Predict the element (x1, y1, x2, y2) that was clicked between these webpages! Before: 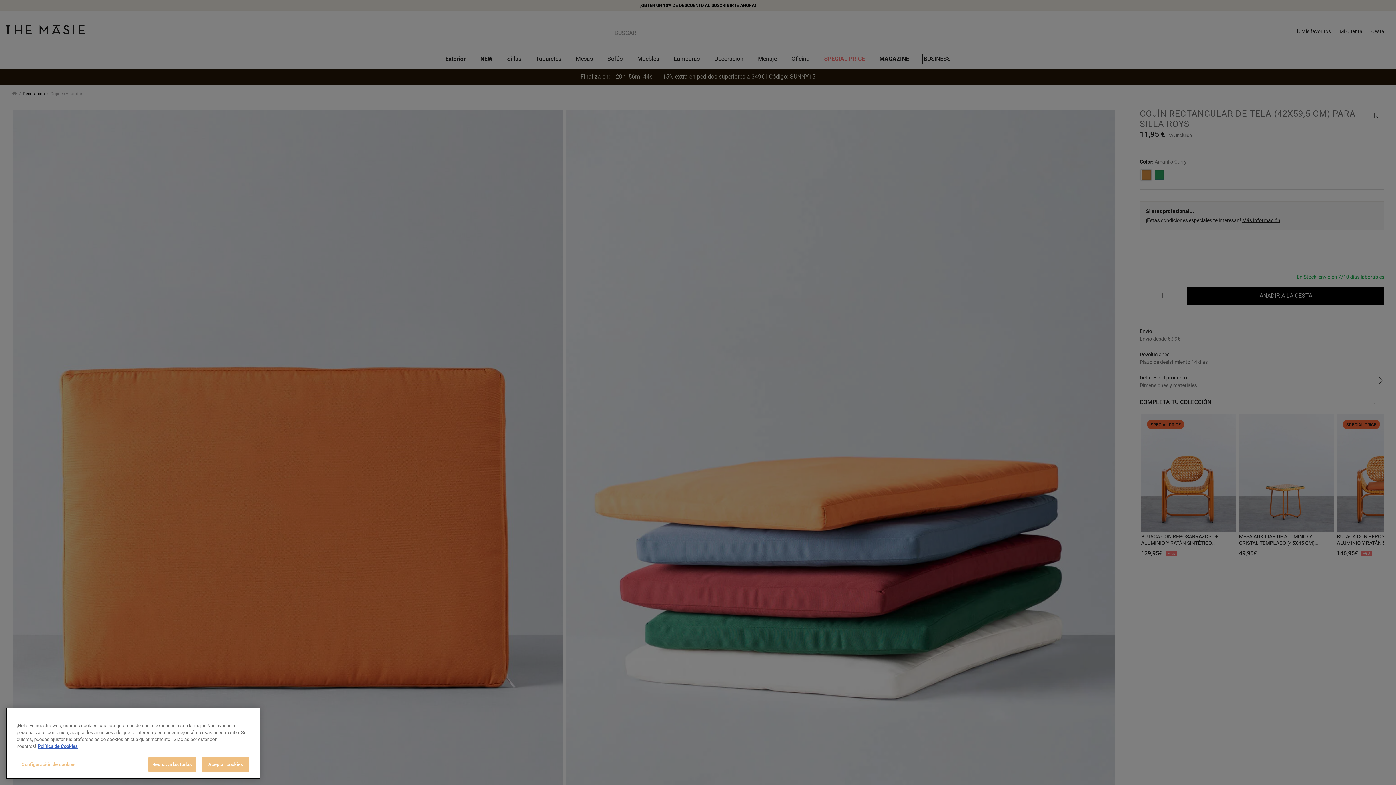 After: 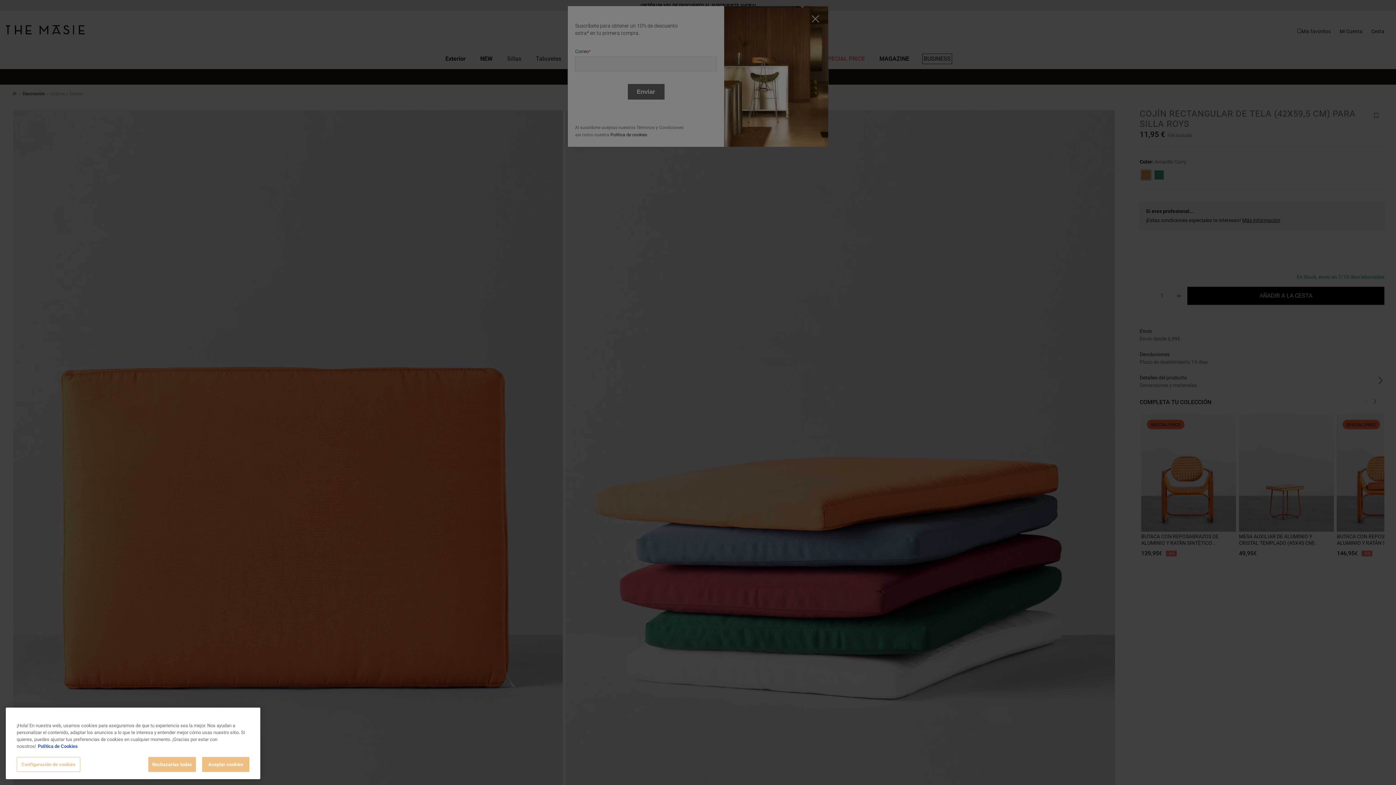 Action: bbox: (37, 758, 77, 764) label: Más información sobre su privacidad, se abre en una nueva pestaña